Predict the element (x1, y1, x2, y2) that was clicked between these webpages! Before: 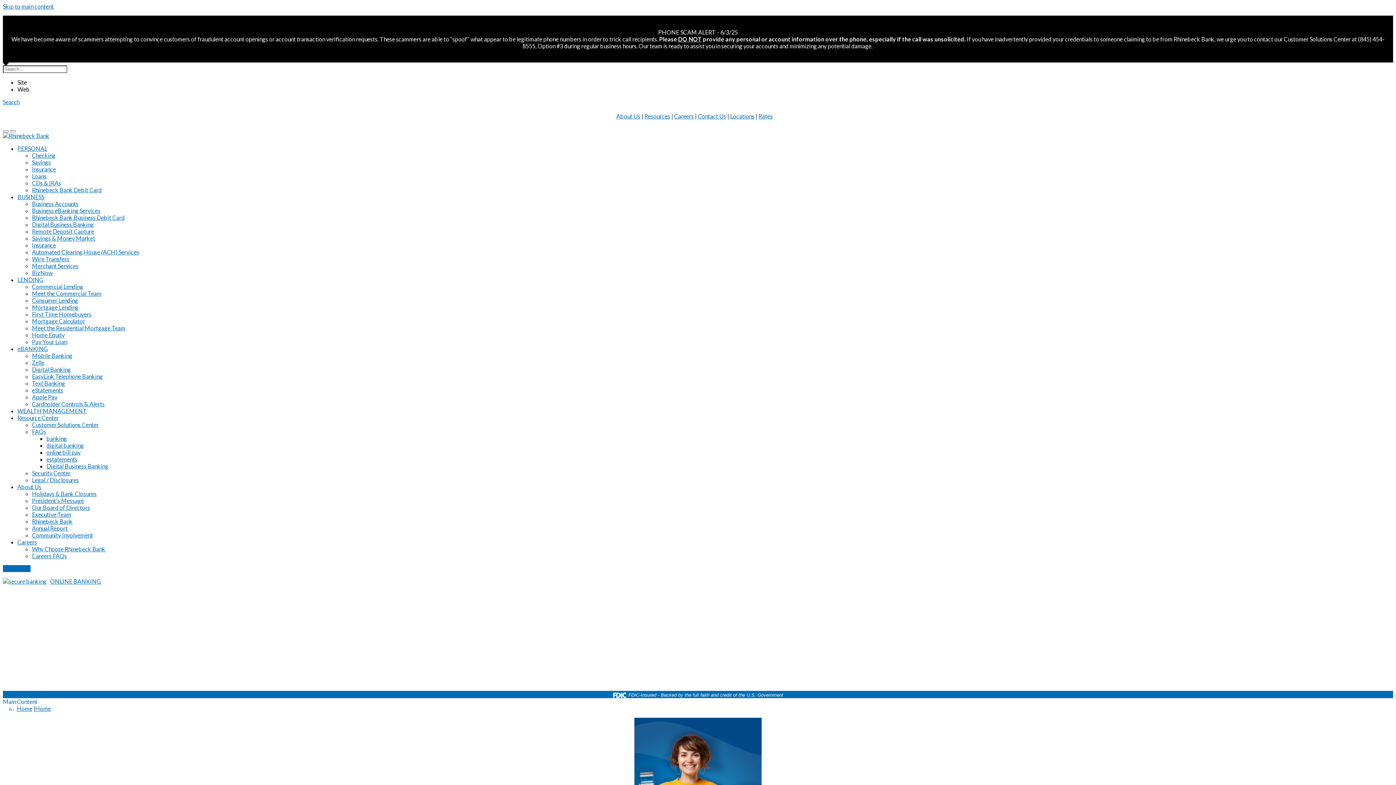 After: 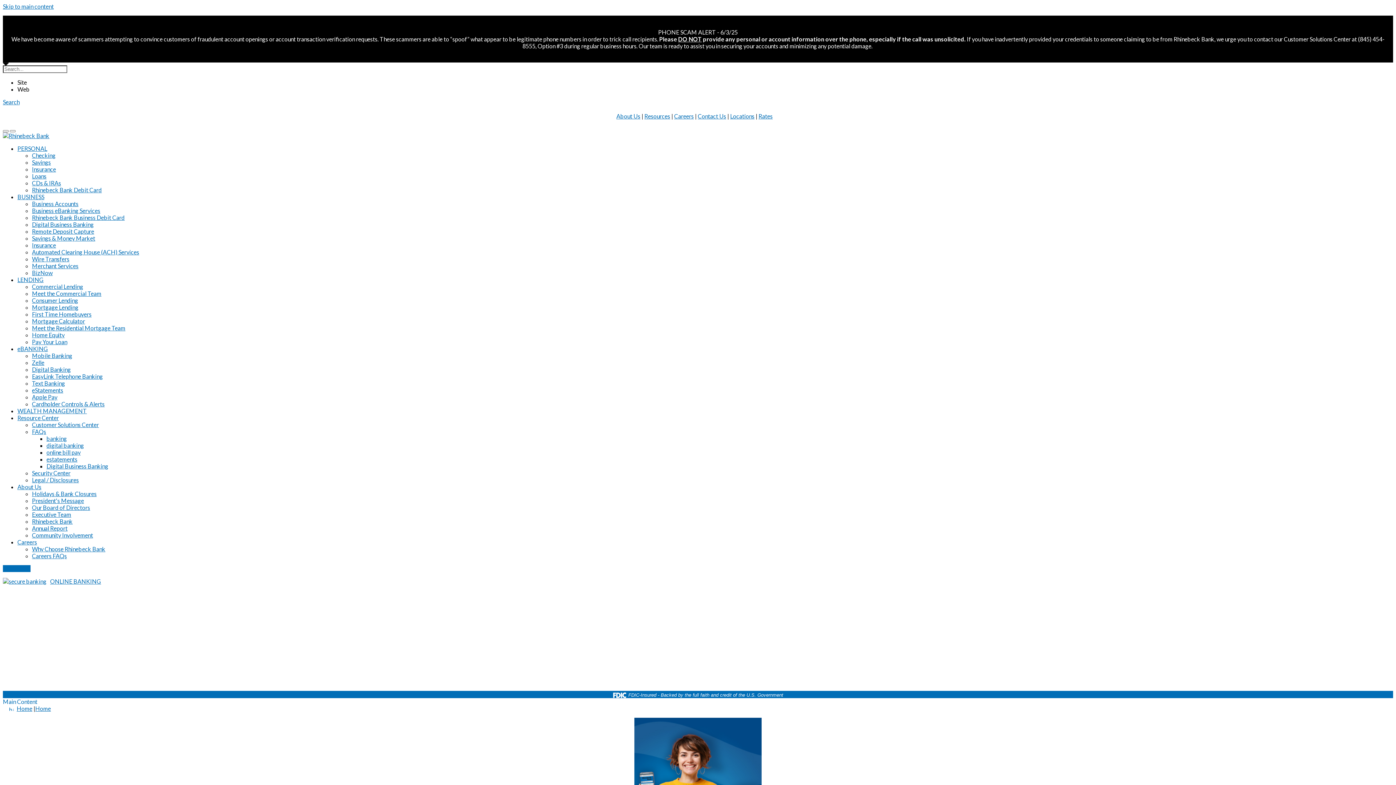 Action: bbox: (2, 705, 32, 712) label: Home